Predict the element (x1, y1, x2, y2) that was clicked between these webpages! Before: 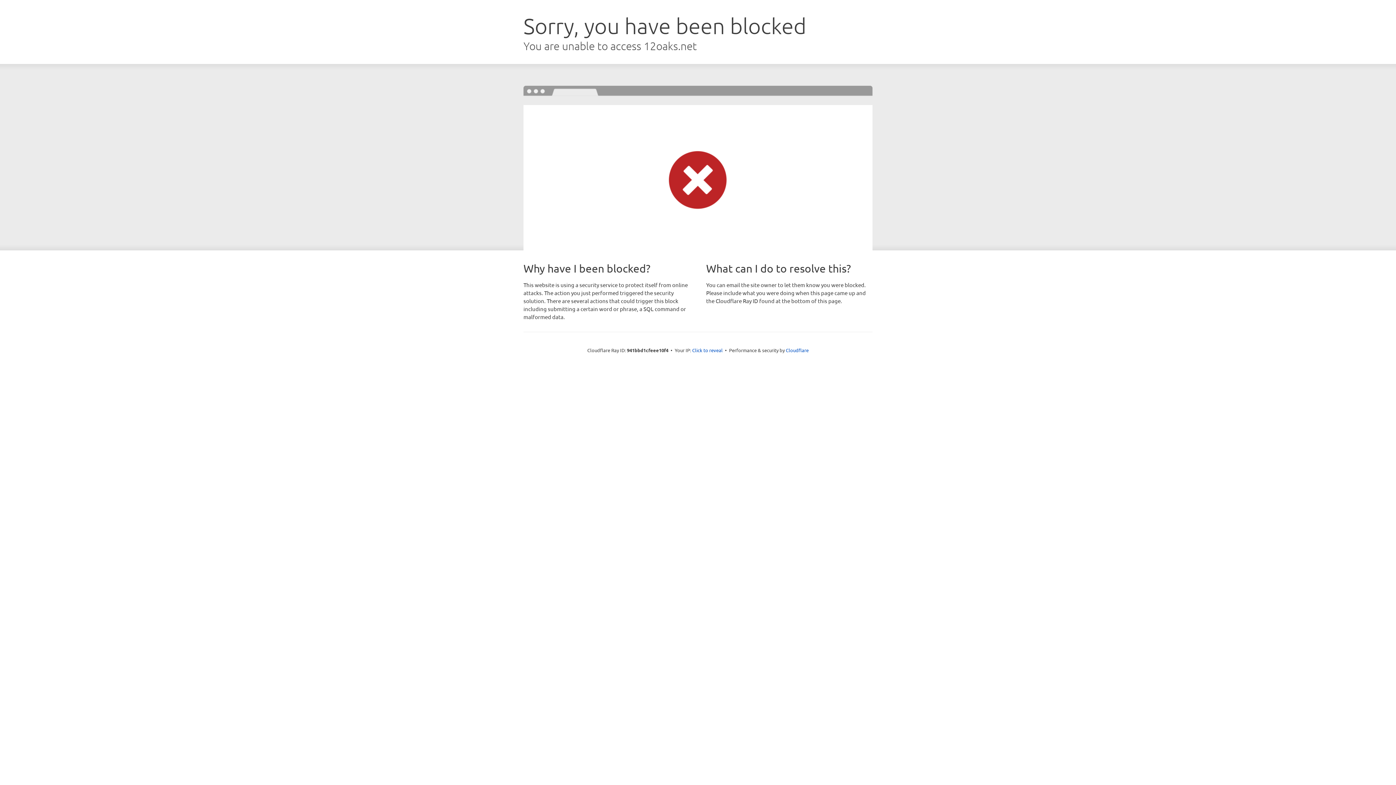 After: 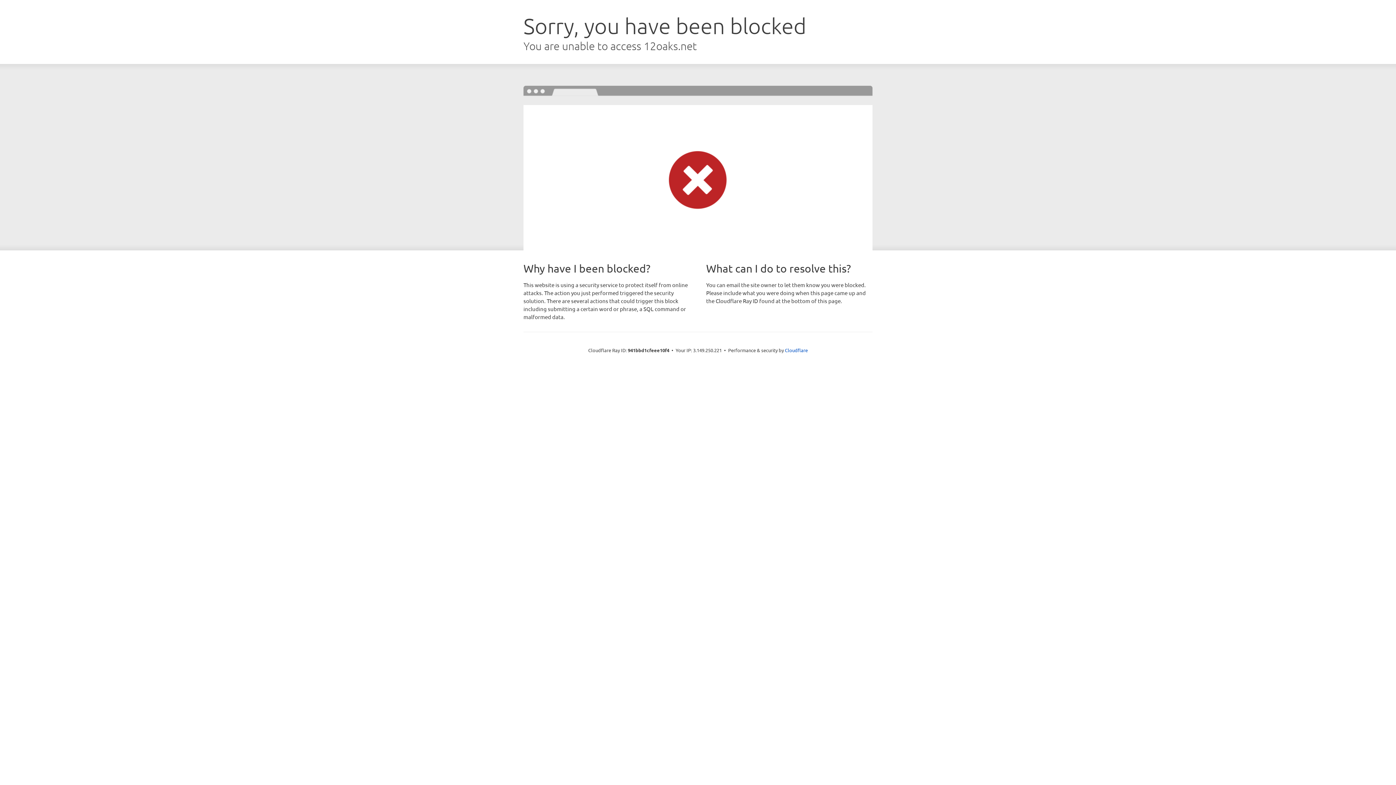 Action: bbox: (692, 346, 722, 353) label: Click to reveal